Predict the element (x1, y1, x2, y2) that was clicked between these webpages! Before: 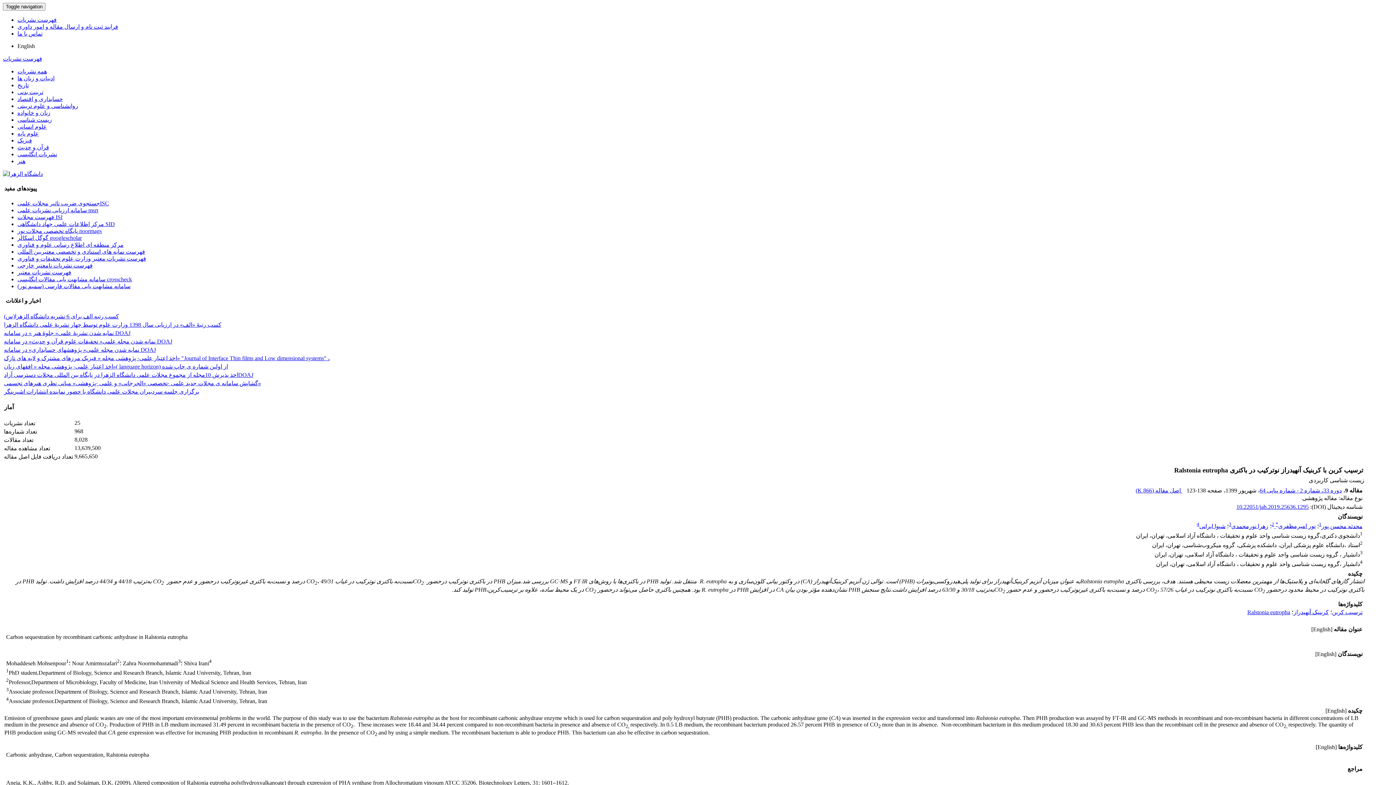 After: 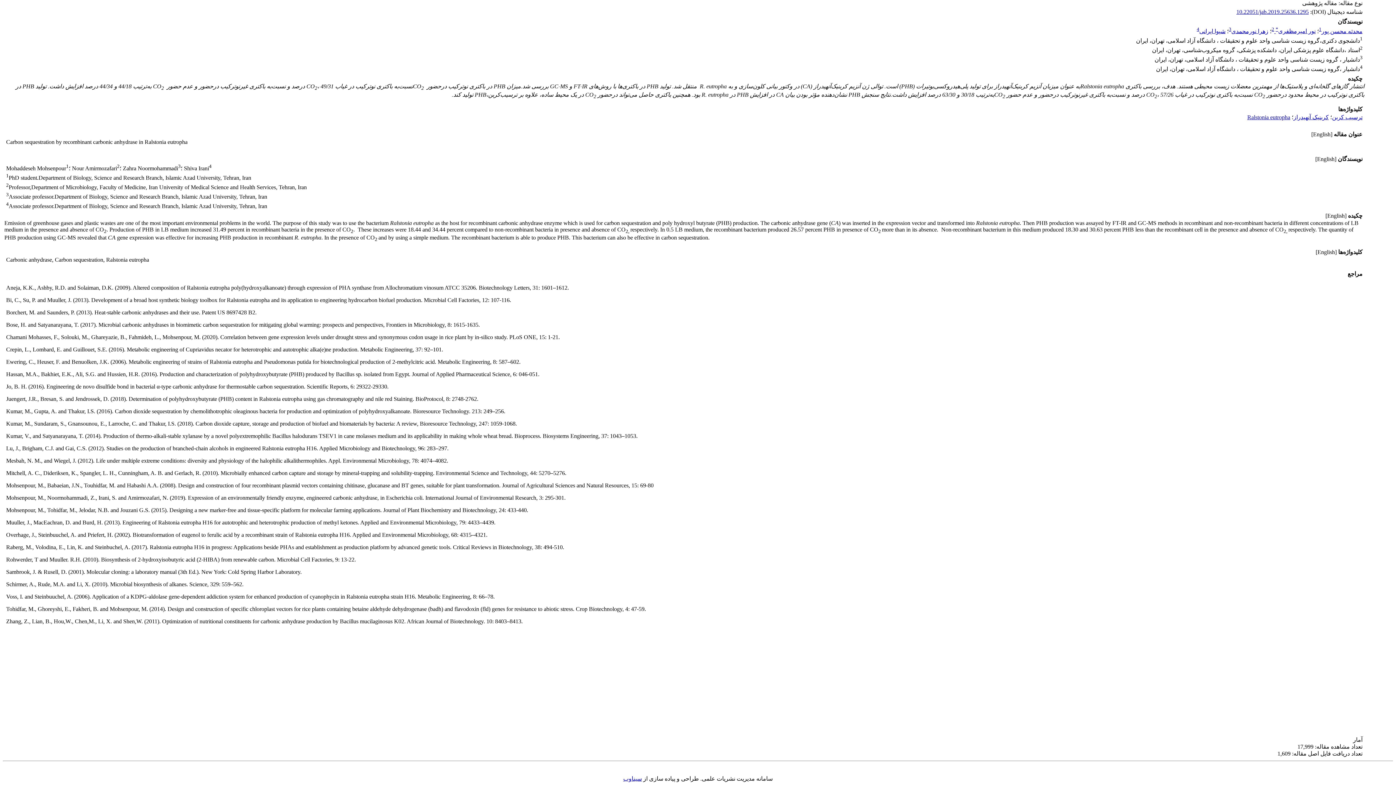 Action: bbox: (1272, 521, 1274, 527) label: 2